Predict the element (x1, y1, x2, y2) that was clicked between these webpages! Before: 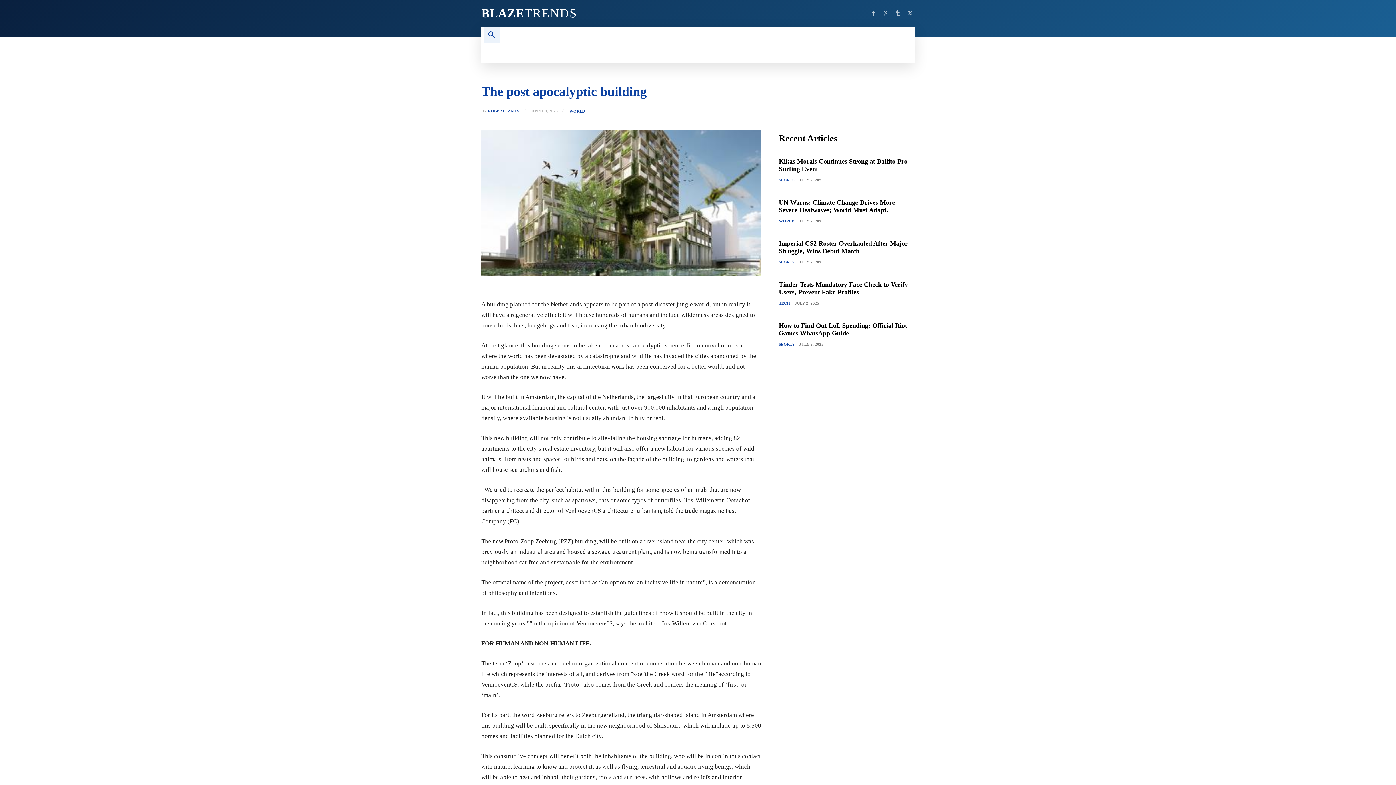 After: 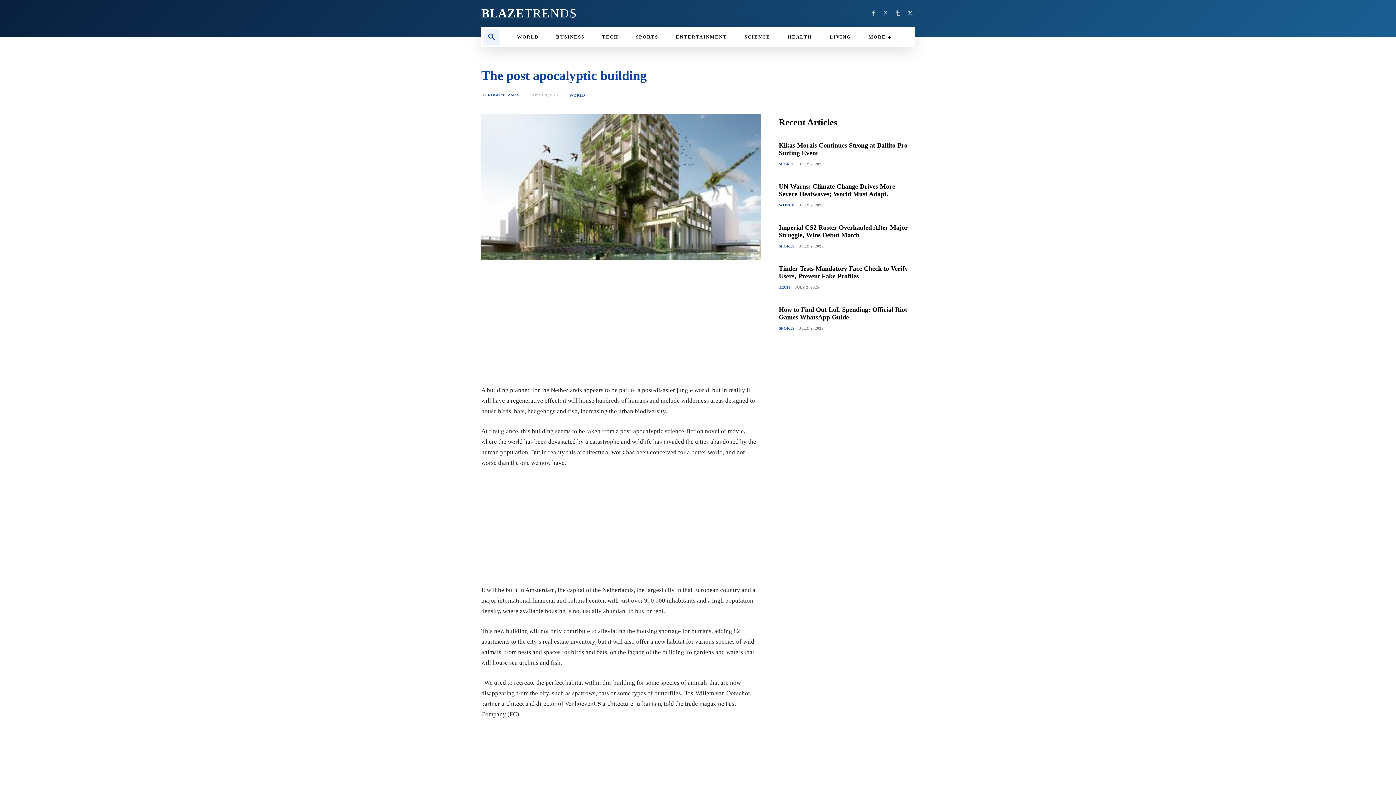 Action: bbox: (483, 26, 499, 42) label: Search